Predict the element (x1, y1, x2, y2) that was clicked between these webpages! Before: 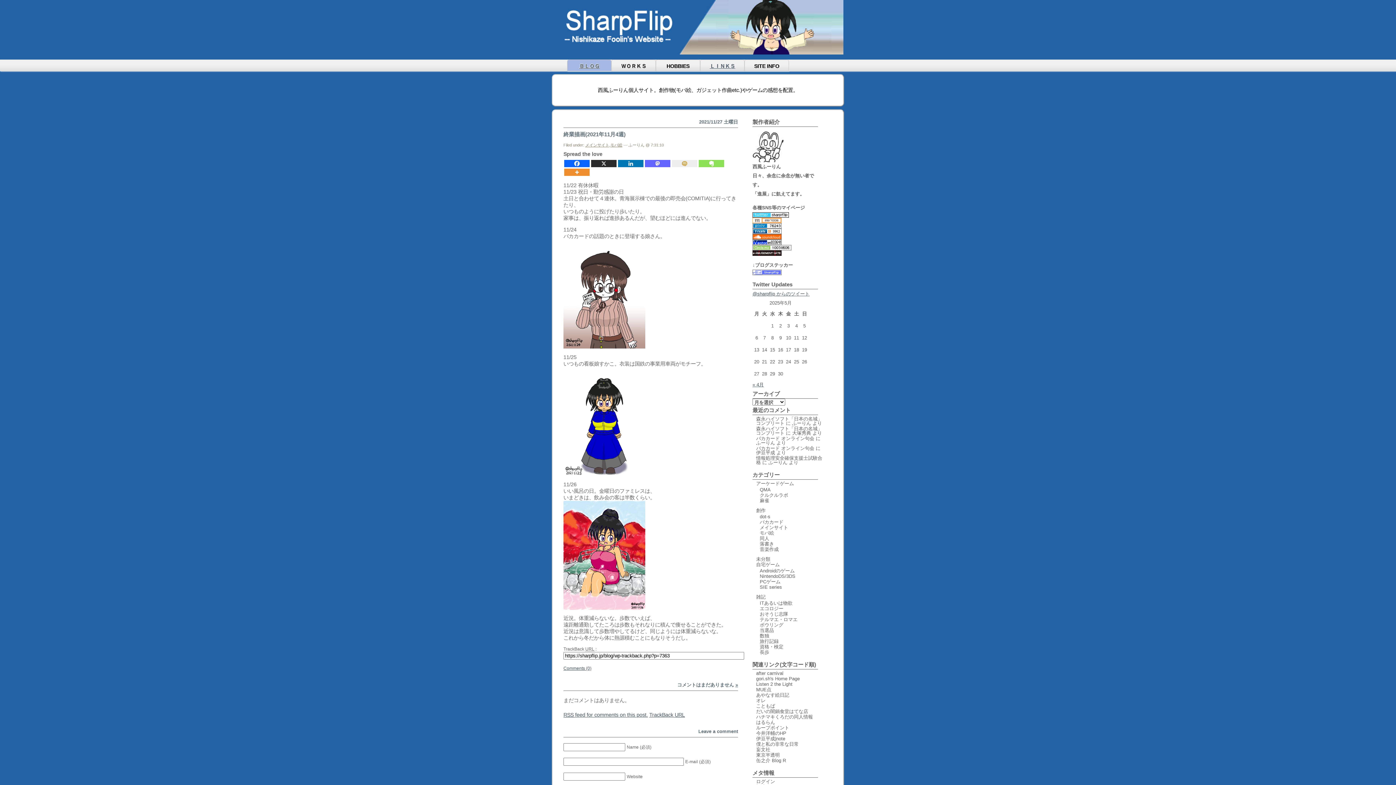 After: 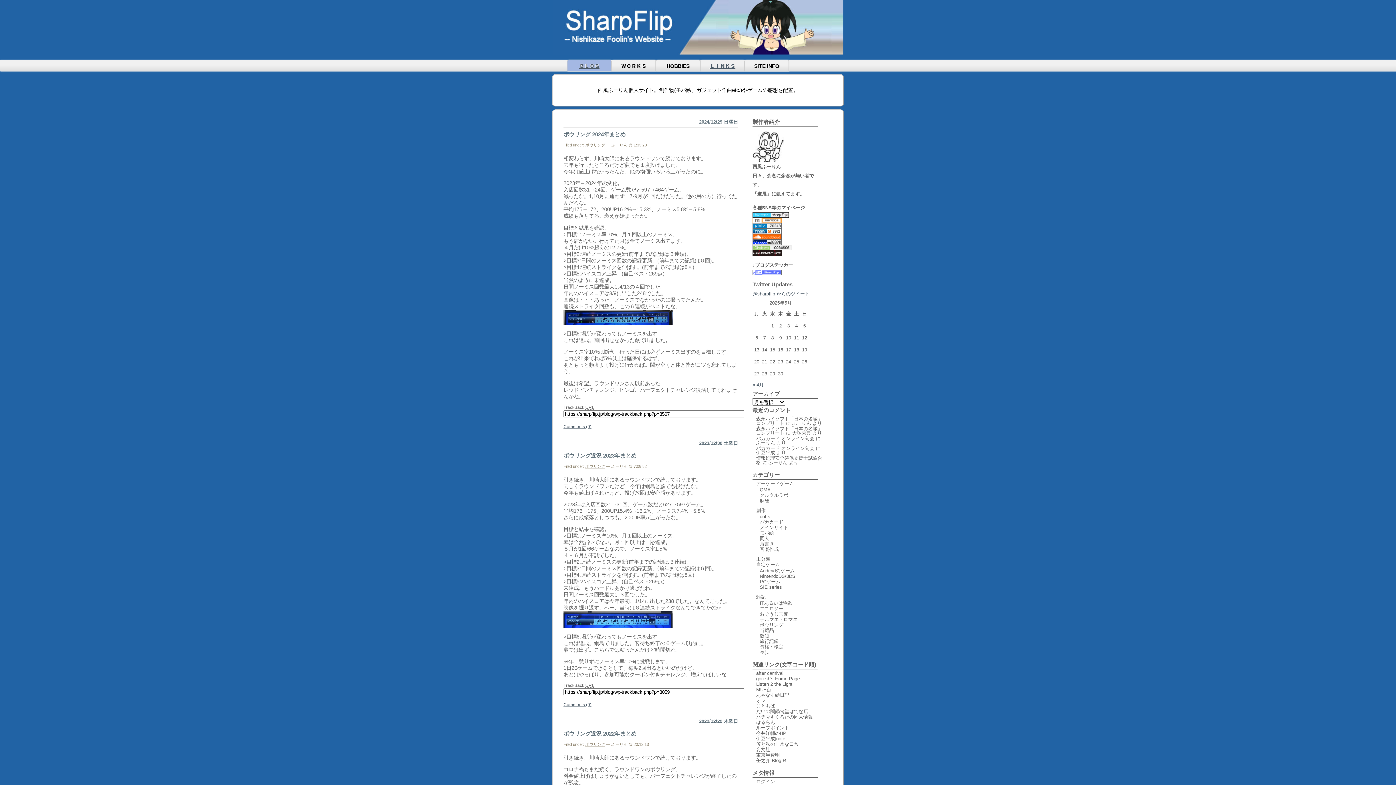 Action: label: ボウリング bbox: (760, 622, 783, 628)